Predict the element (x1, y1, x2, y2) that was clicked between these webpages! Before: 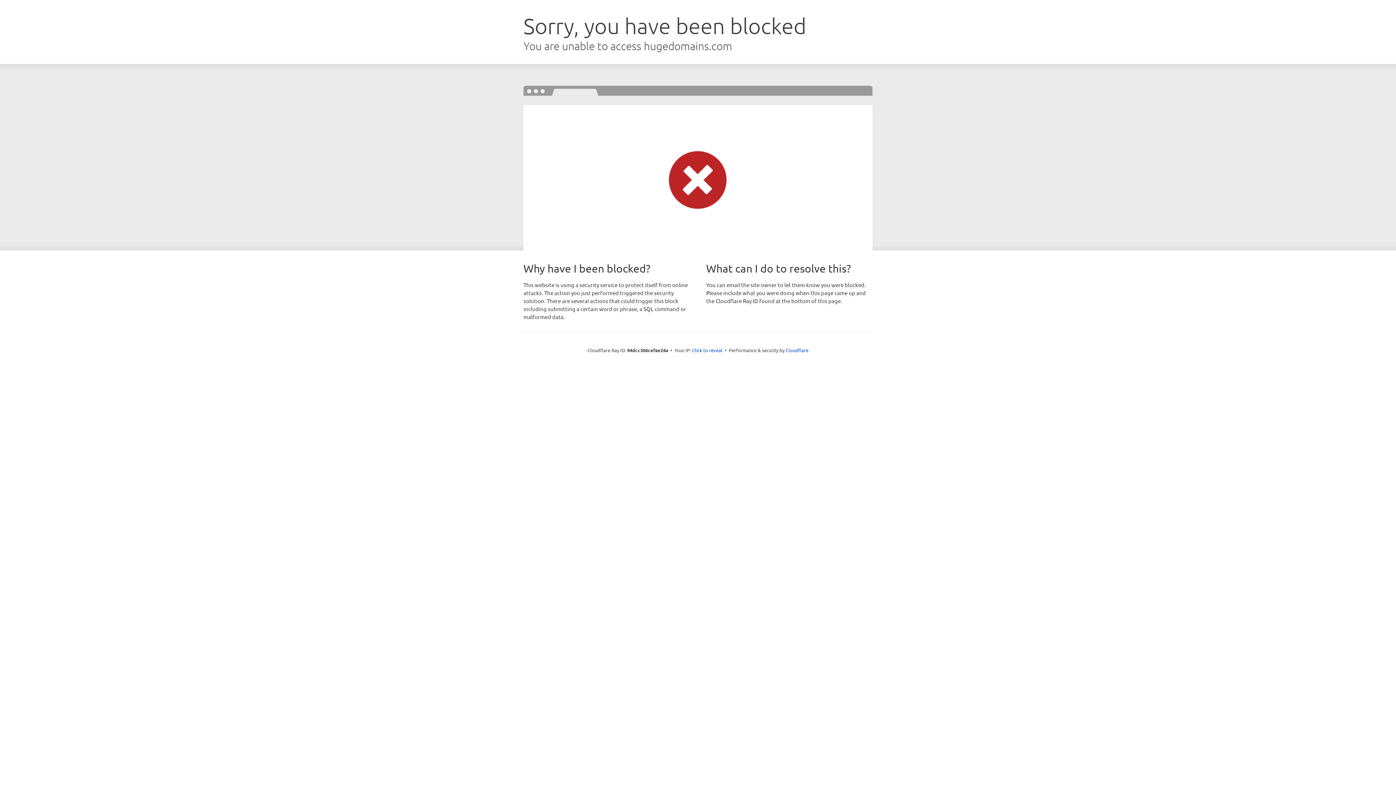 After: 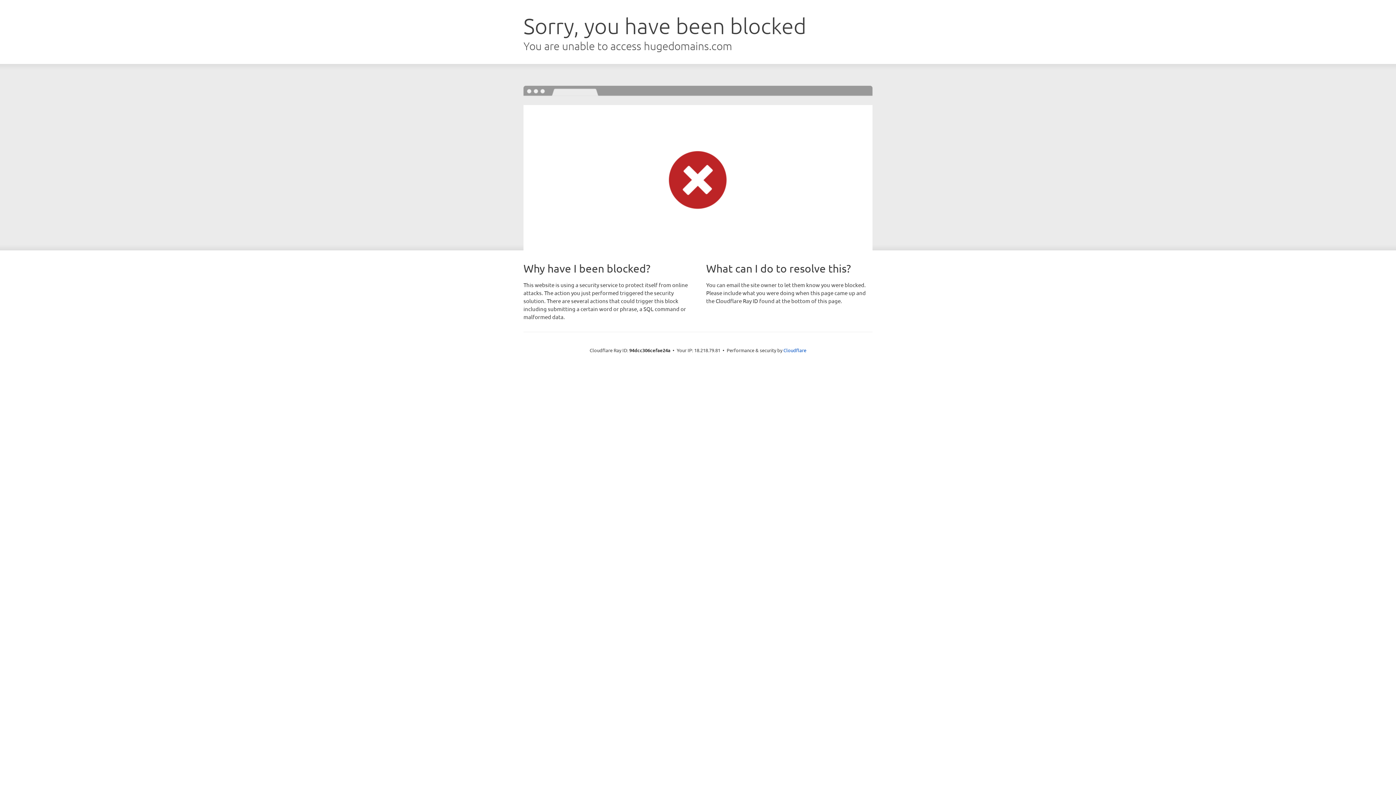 Action: bbox: (692, 346, 722, 353) label: Click to reveal